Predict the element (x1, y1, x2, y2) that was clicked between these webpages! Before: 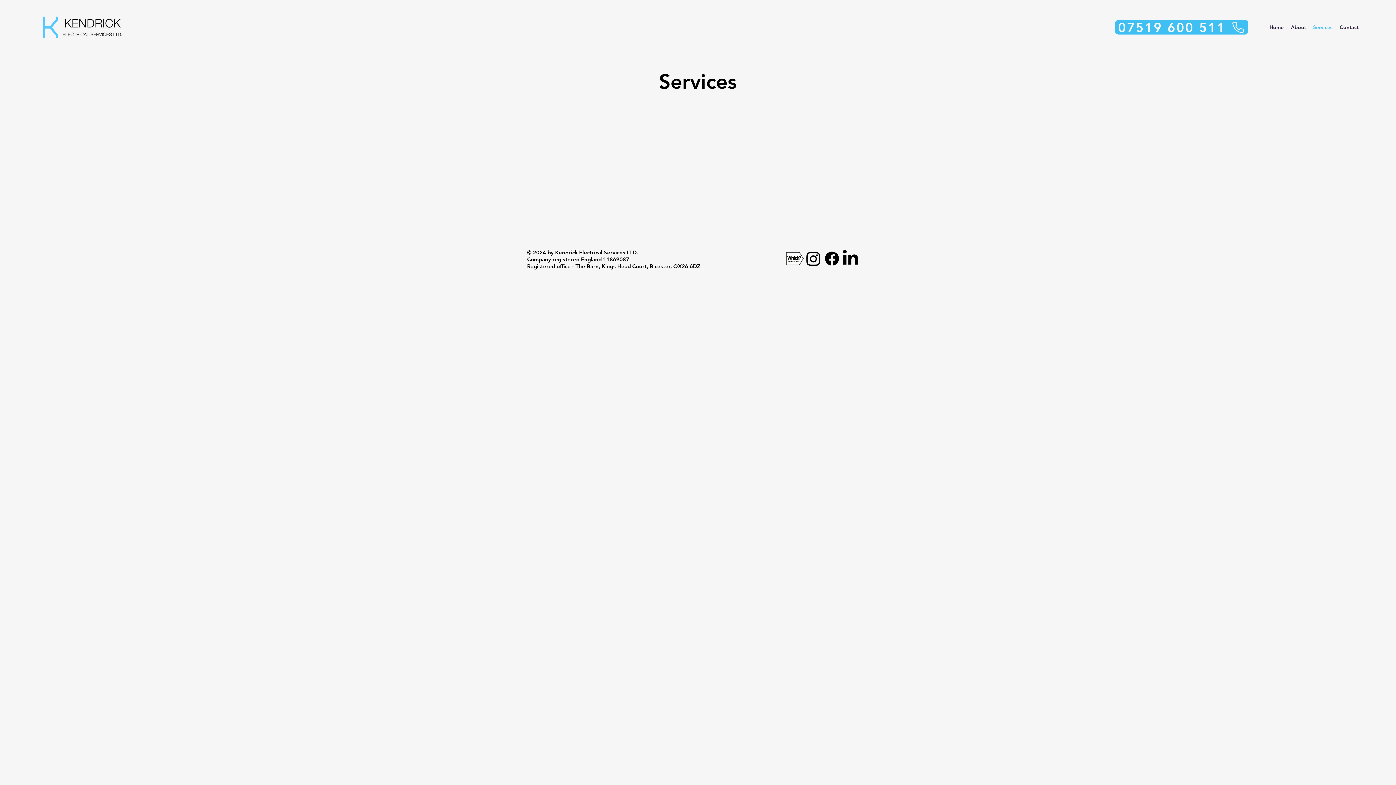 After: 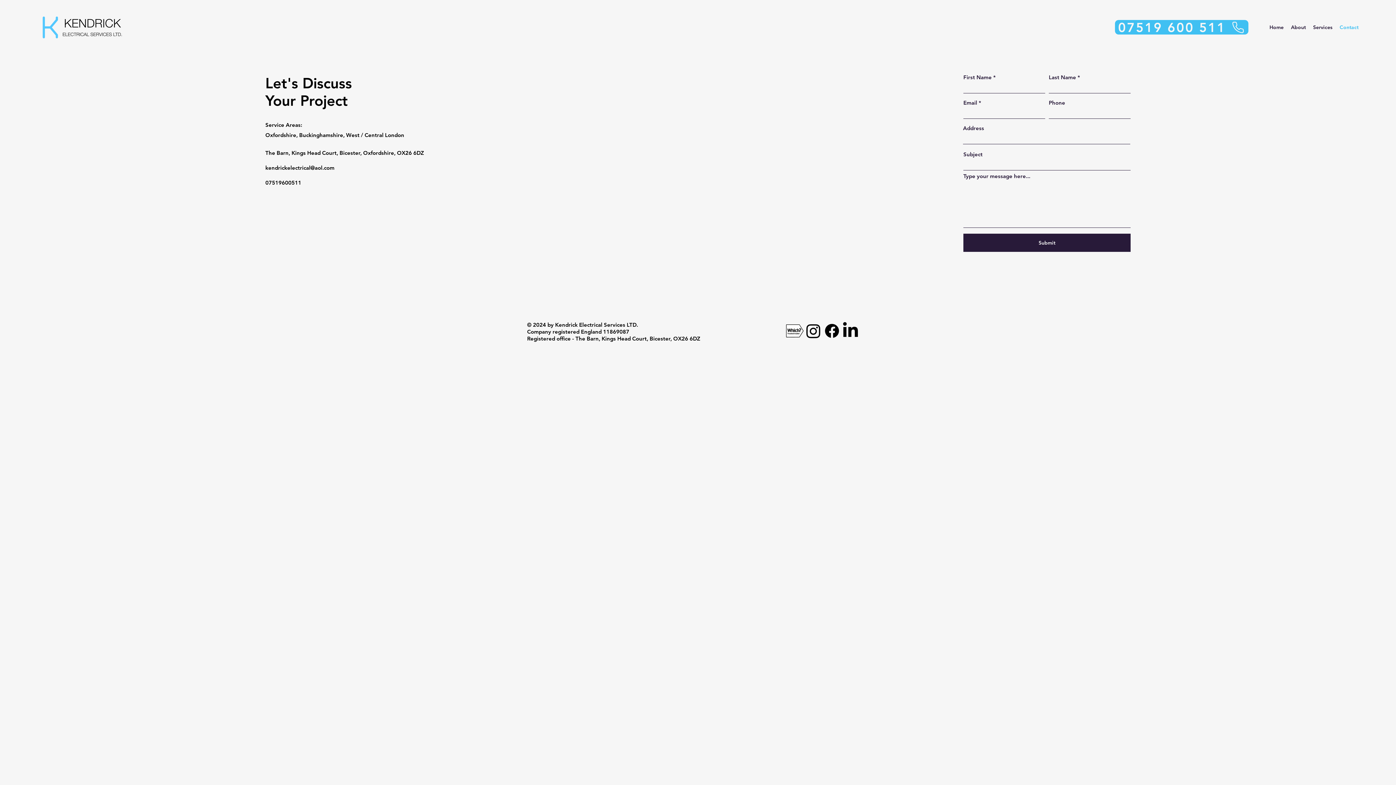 Action: label: Contact bbox: (1336, 21, 1362, 33)